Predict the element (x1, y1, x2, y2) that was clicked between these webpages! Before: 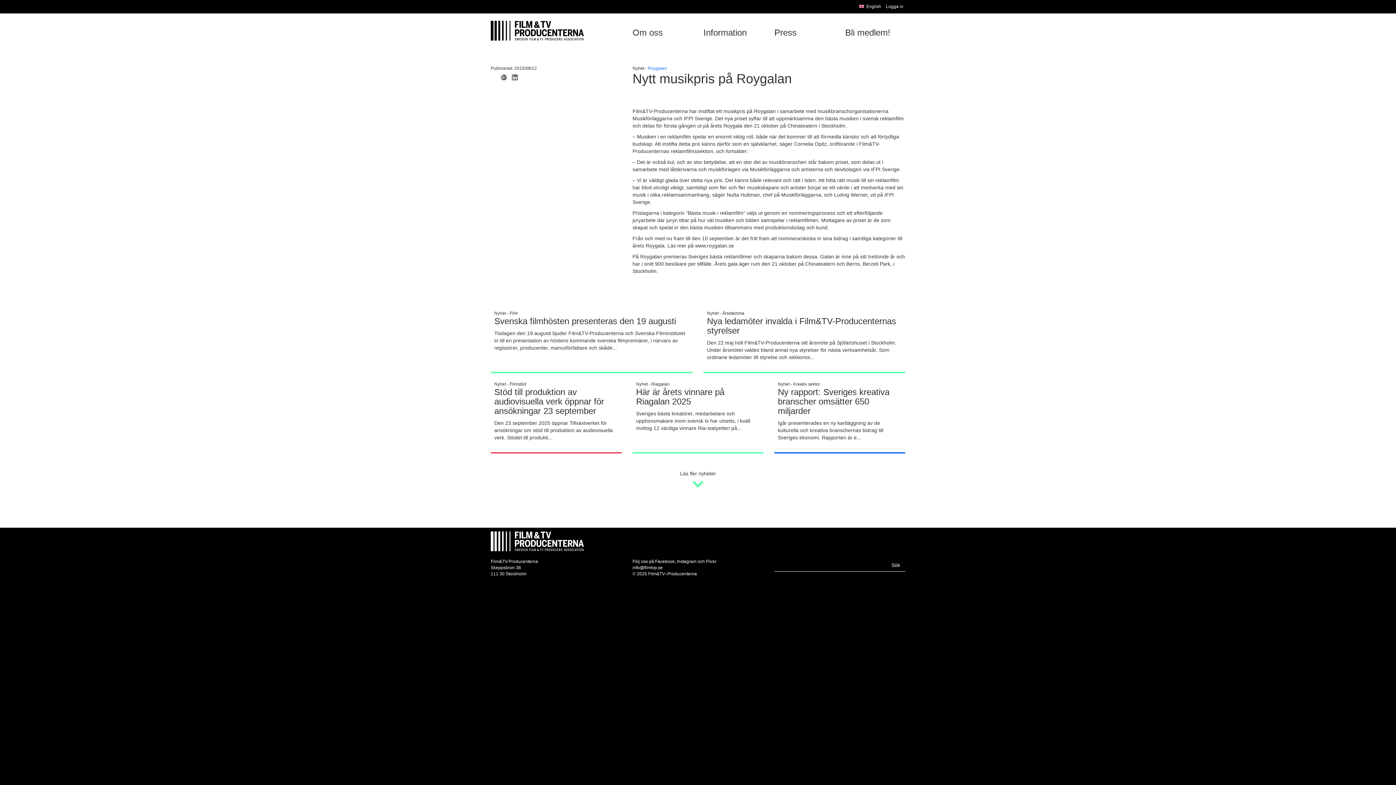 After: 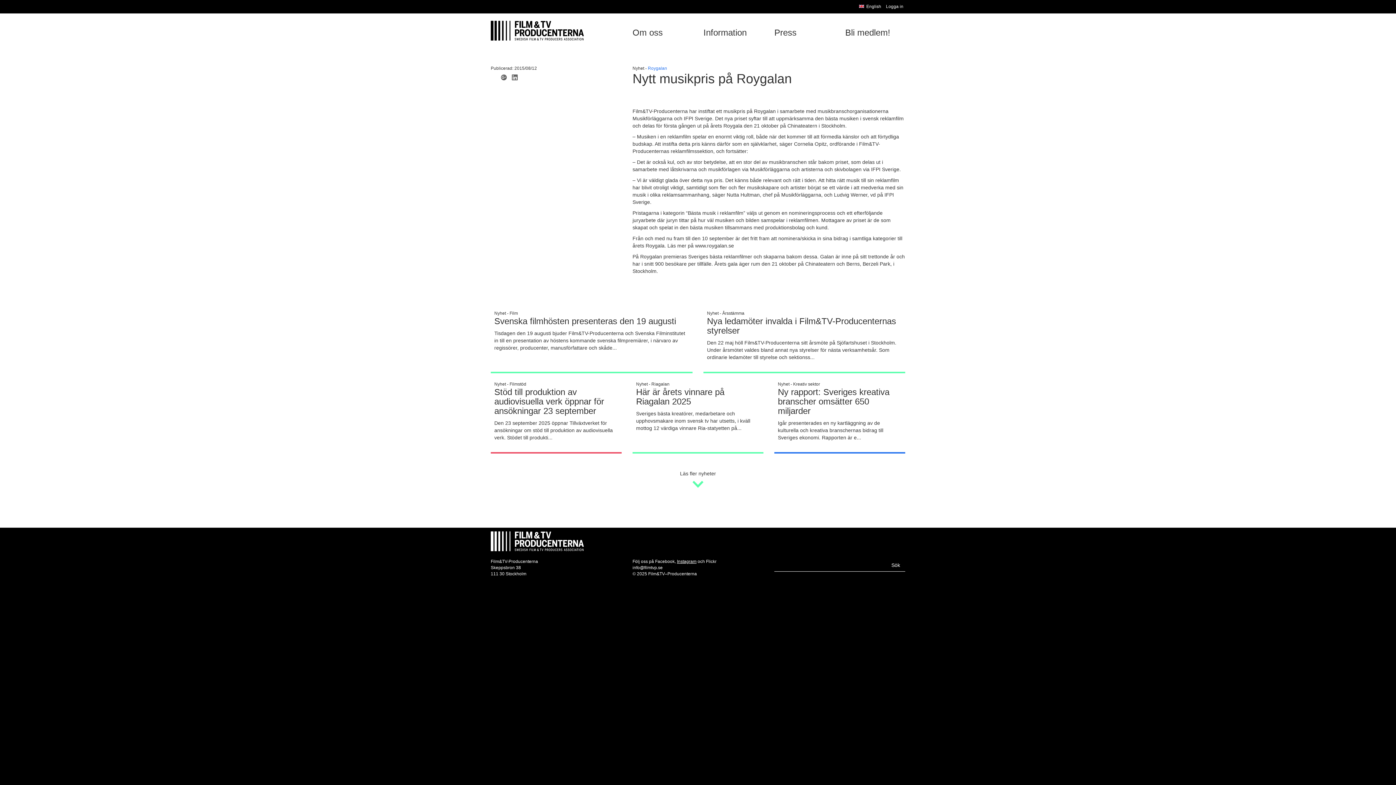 Action: label: Instagram bbox: (677, 559, 696, 564)